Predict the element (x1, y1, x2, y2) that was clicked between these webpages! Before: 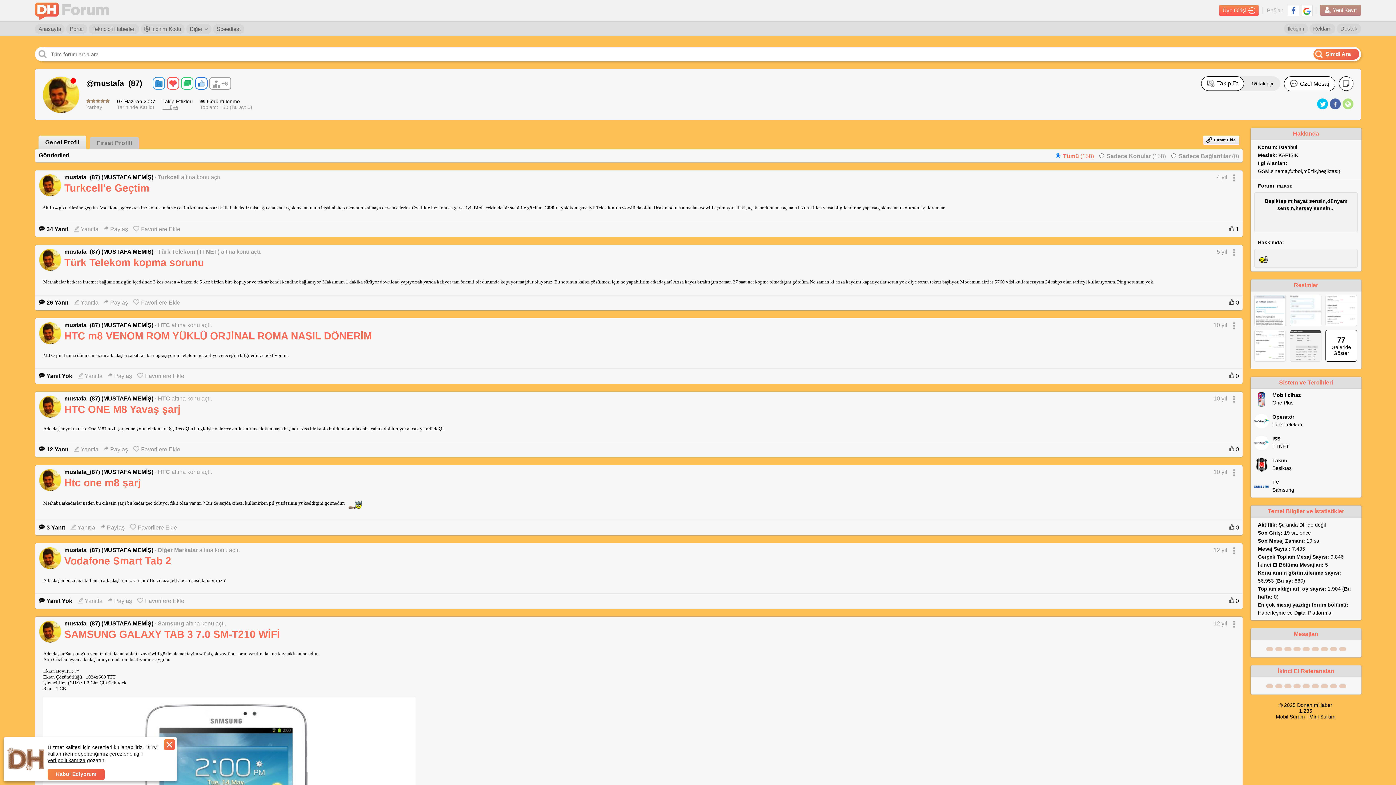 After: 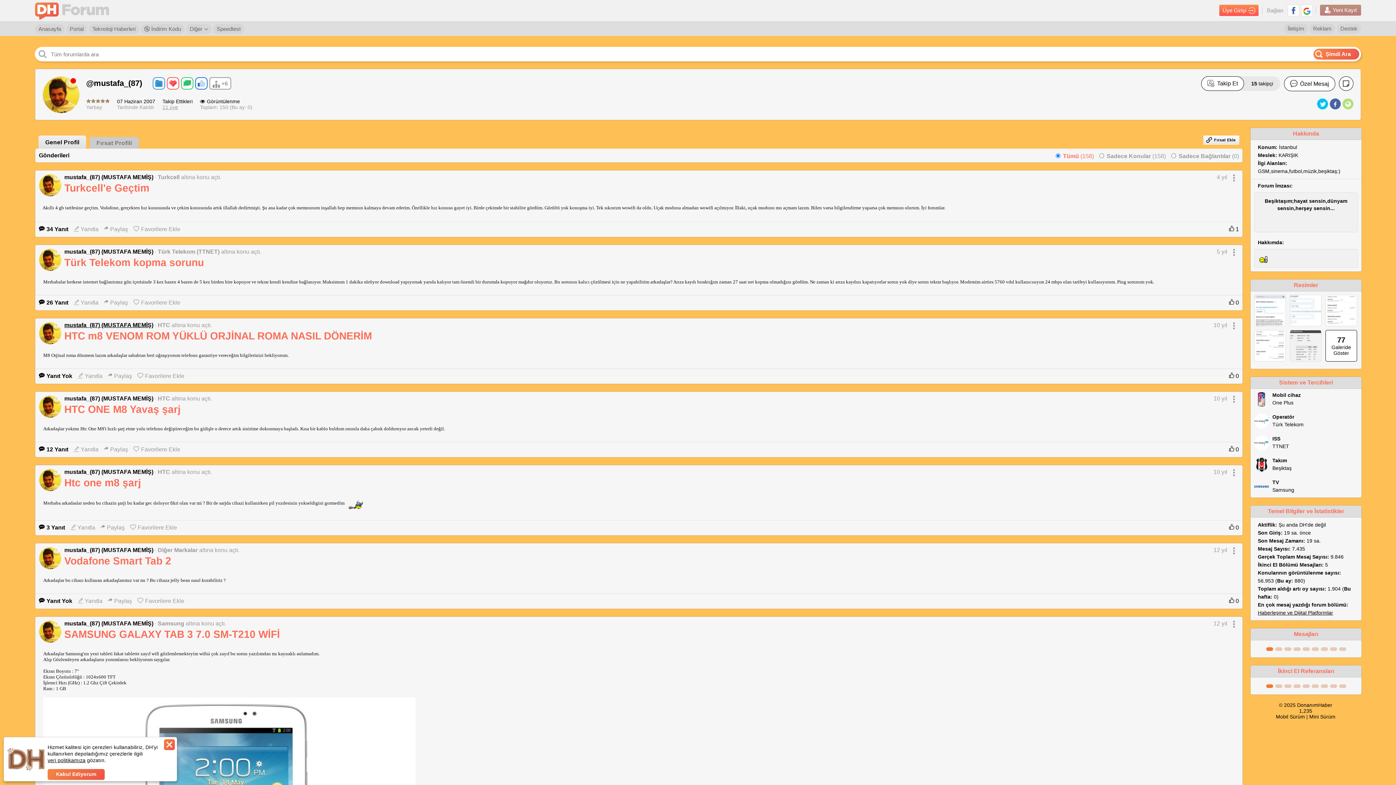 Action: label: mustafa_(87) (MUSTAFA MEMİŞ) bbox: (64, 322, 153, 328)